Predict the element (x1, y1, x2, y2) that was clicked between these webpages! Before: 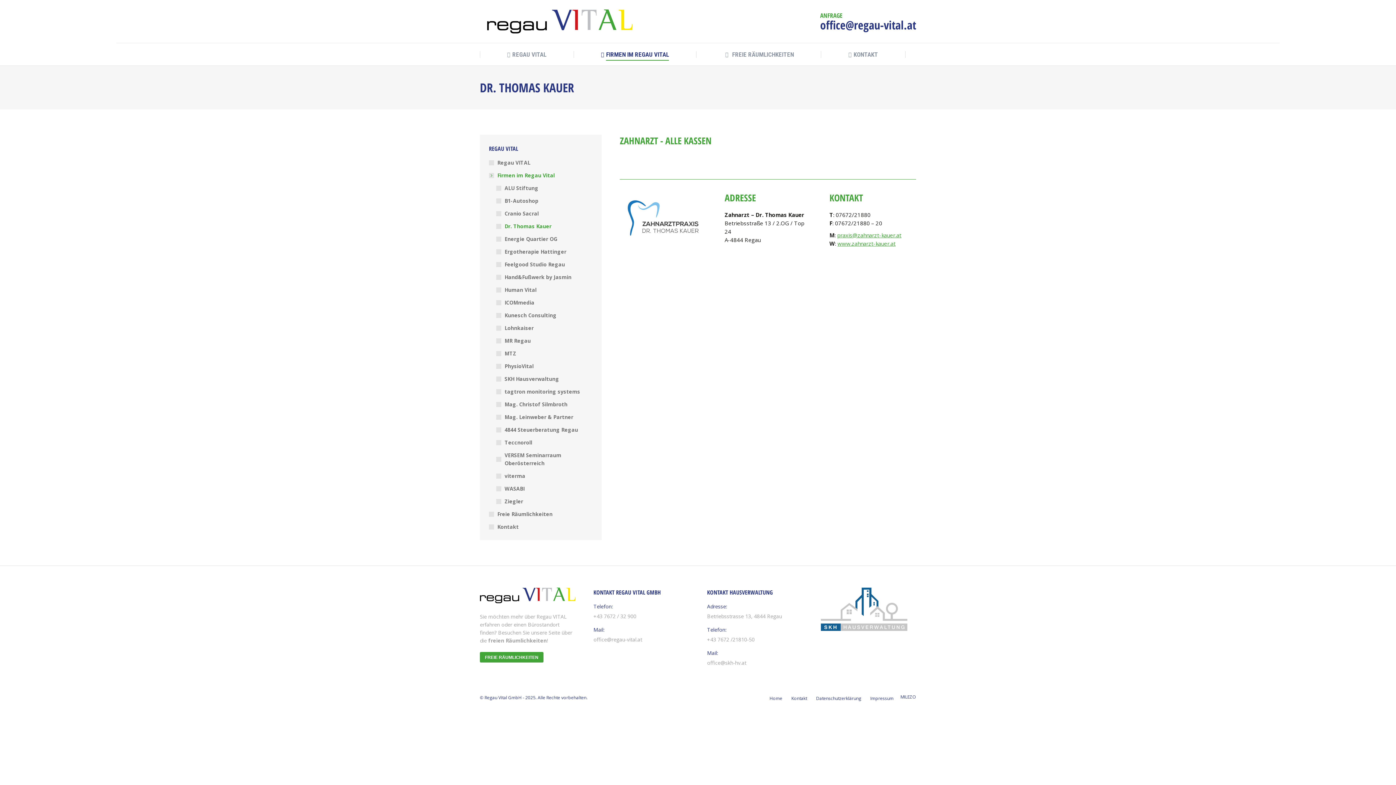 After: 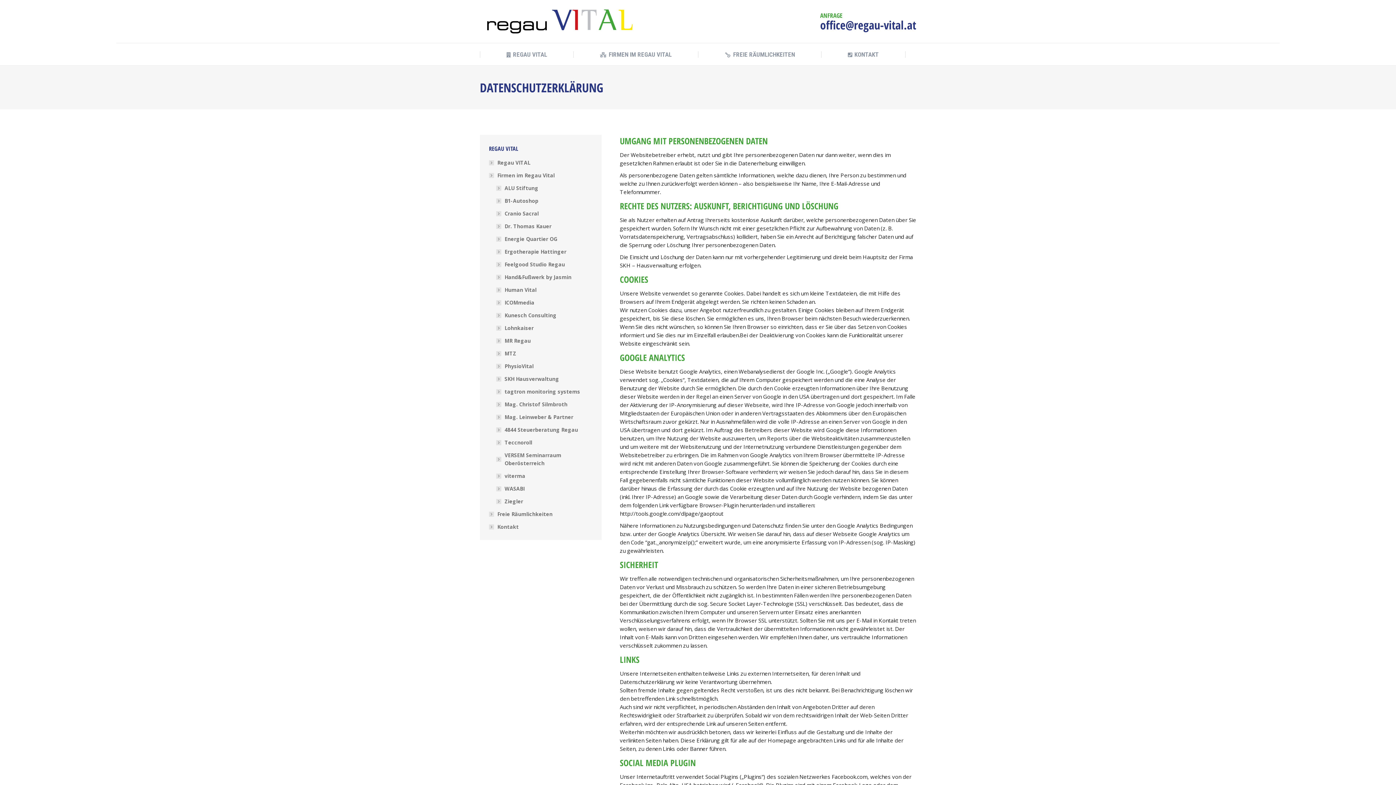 Action: bbox: (814, 695, 861, 702) label: Datenschutzerklärung